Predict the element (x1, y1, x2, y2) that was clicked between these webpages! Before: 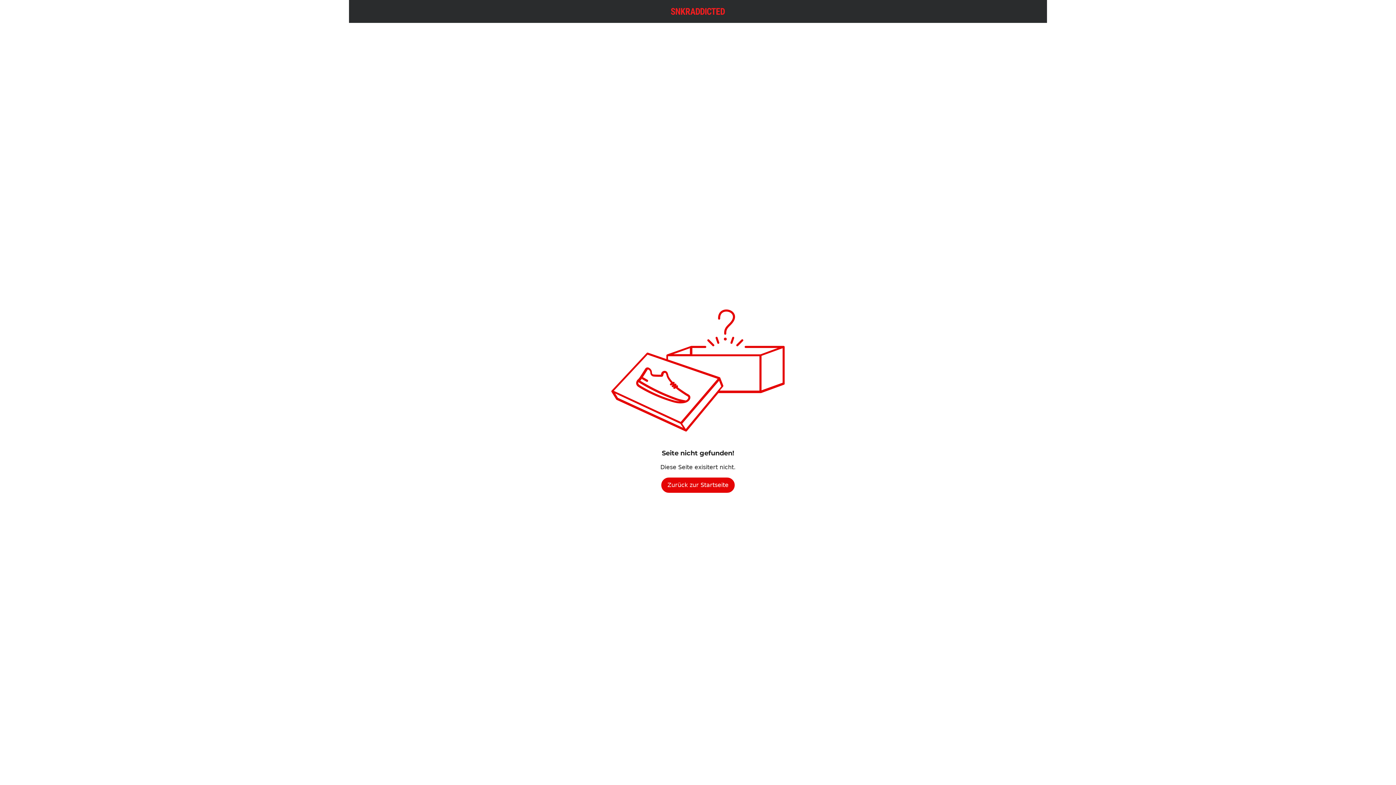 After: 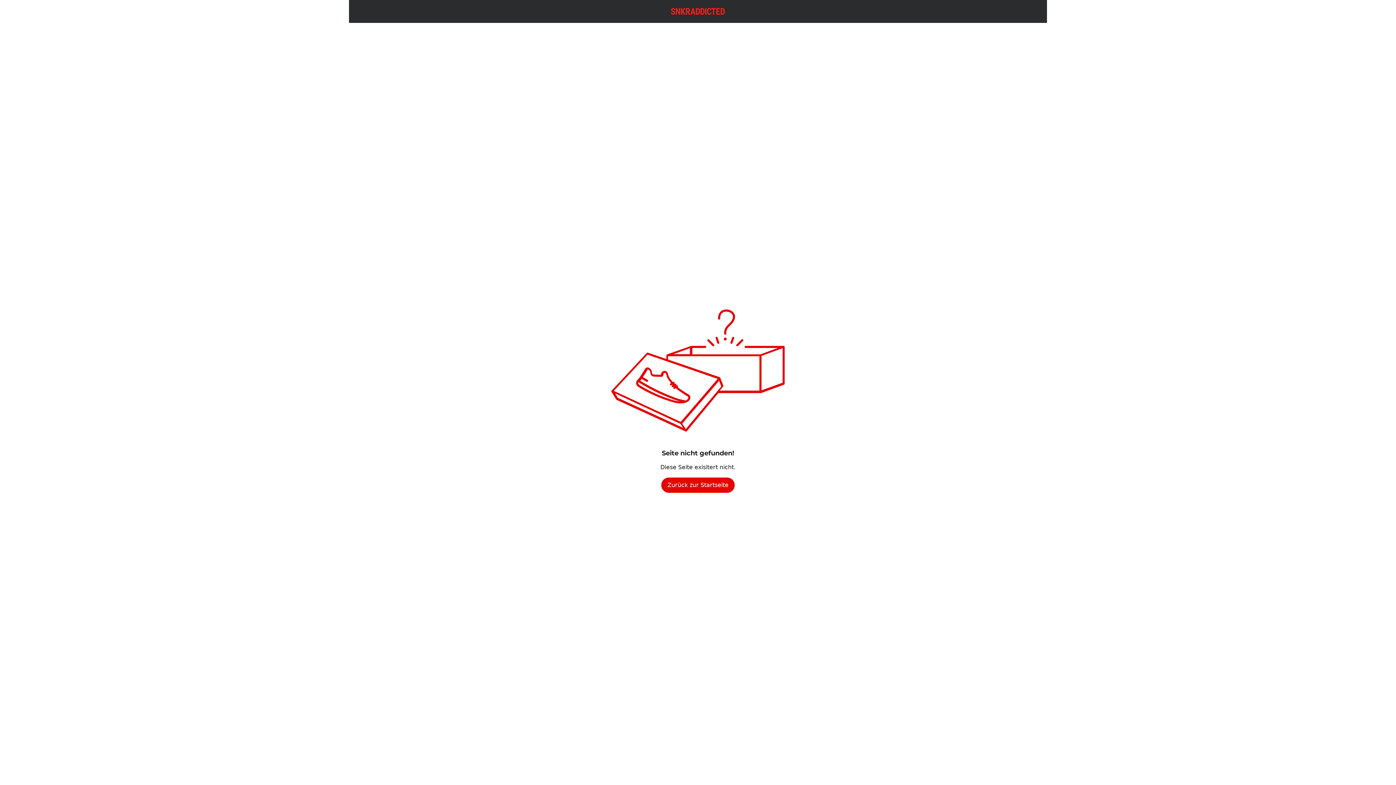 Action: bbox: (661, 477, 734, 493) label: Zurück zur Startseite